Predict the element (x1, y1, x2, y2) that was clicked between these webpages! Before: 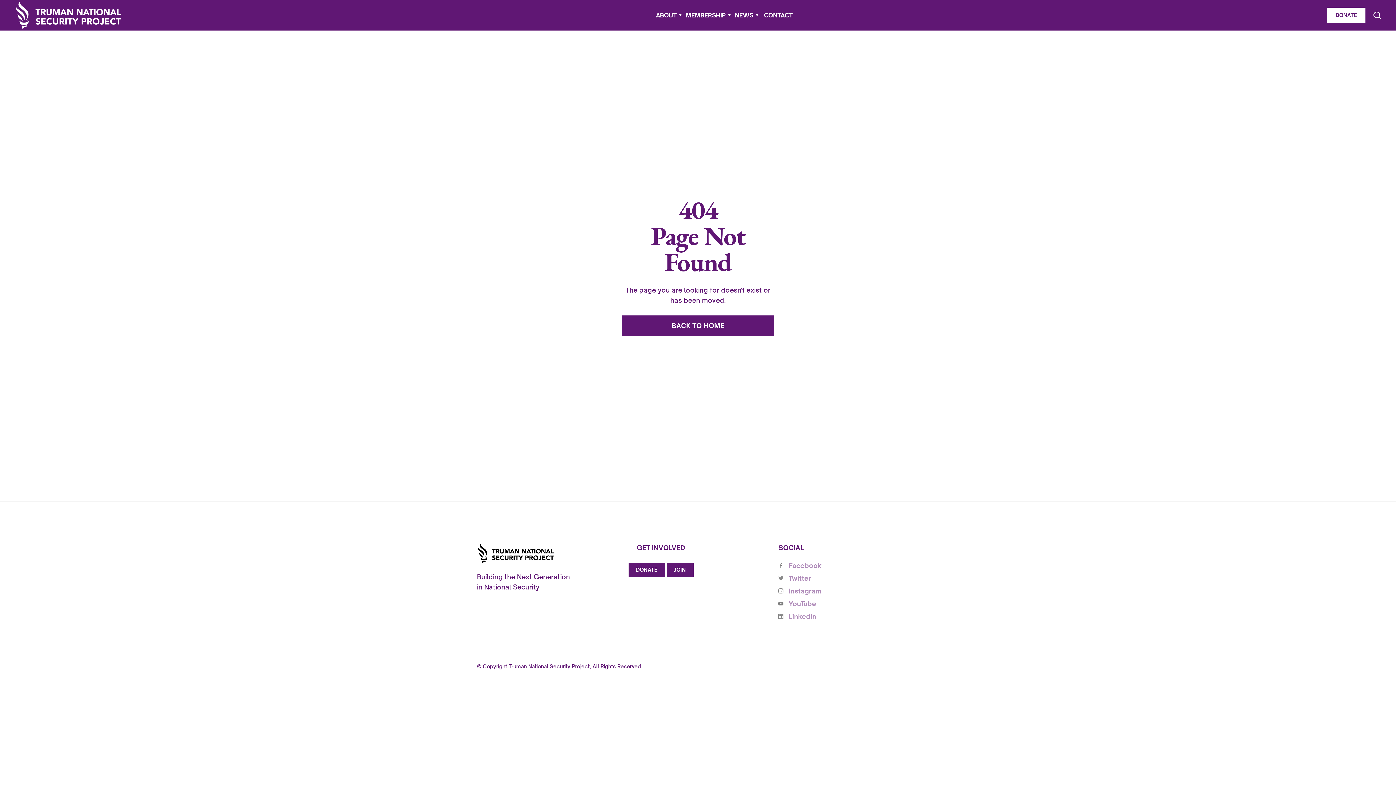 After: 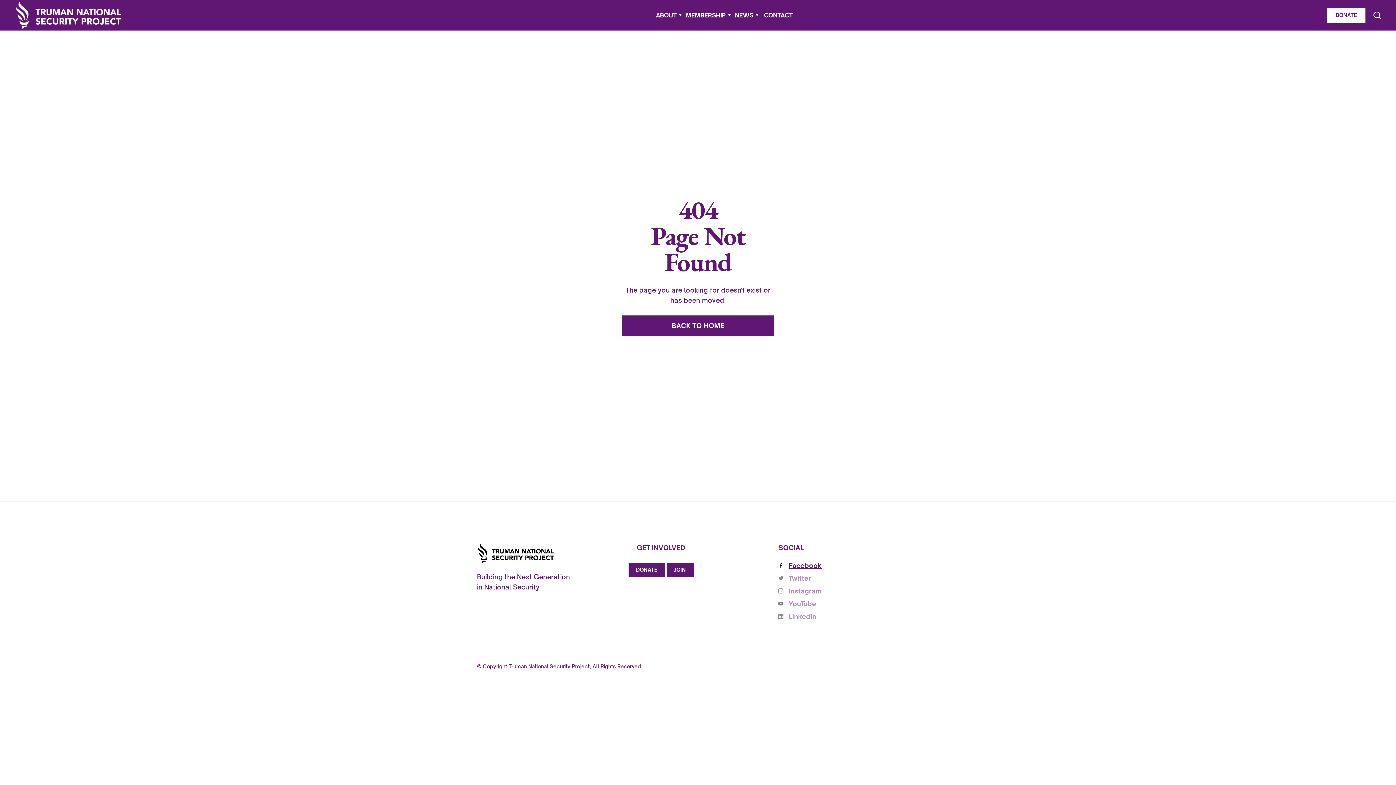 Action: label: Facebook bbox: (778, 560, 919, 570)